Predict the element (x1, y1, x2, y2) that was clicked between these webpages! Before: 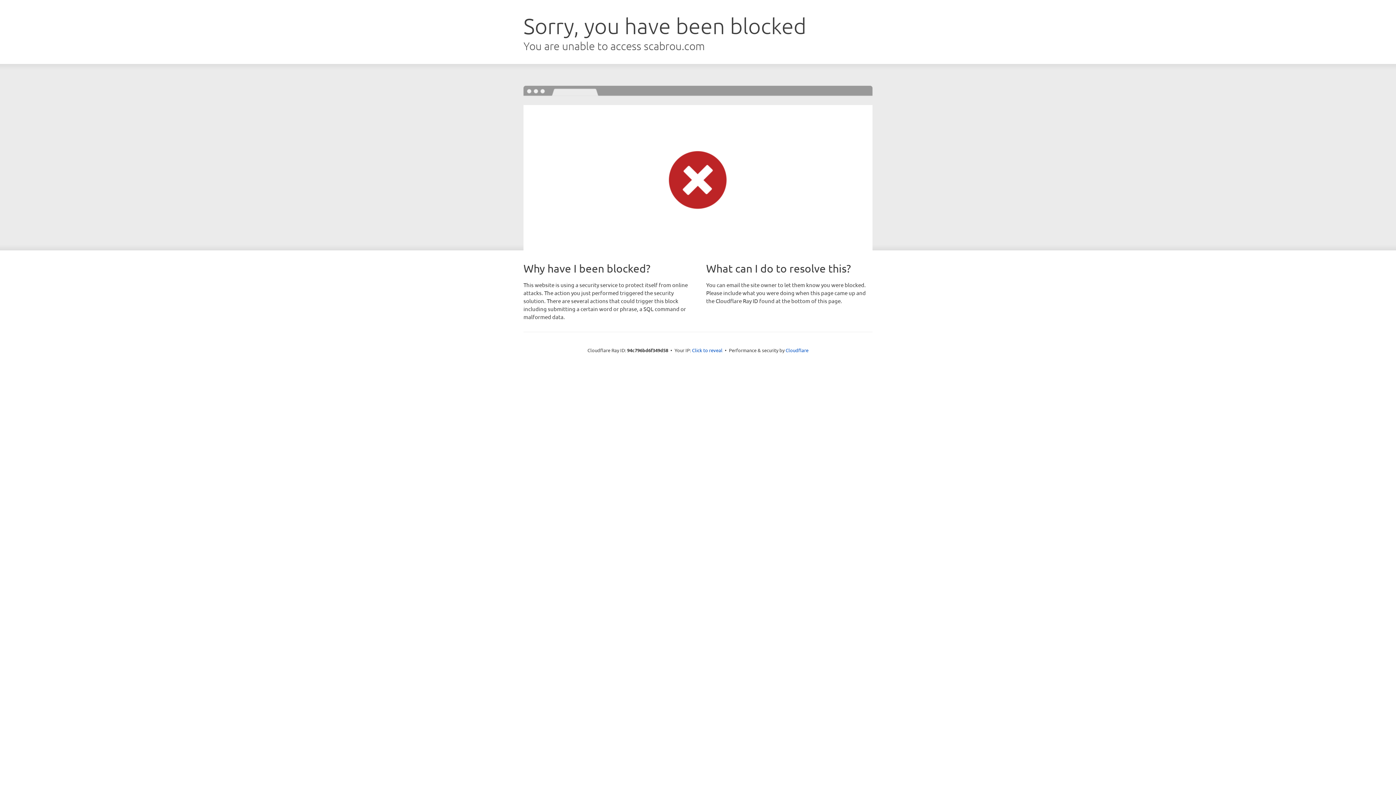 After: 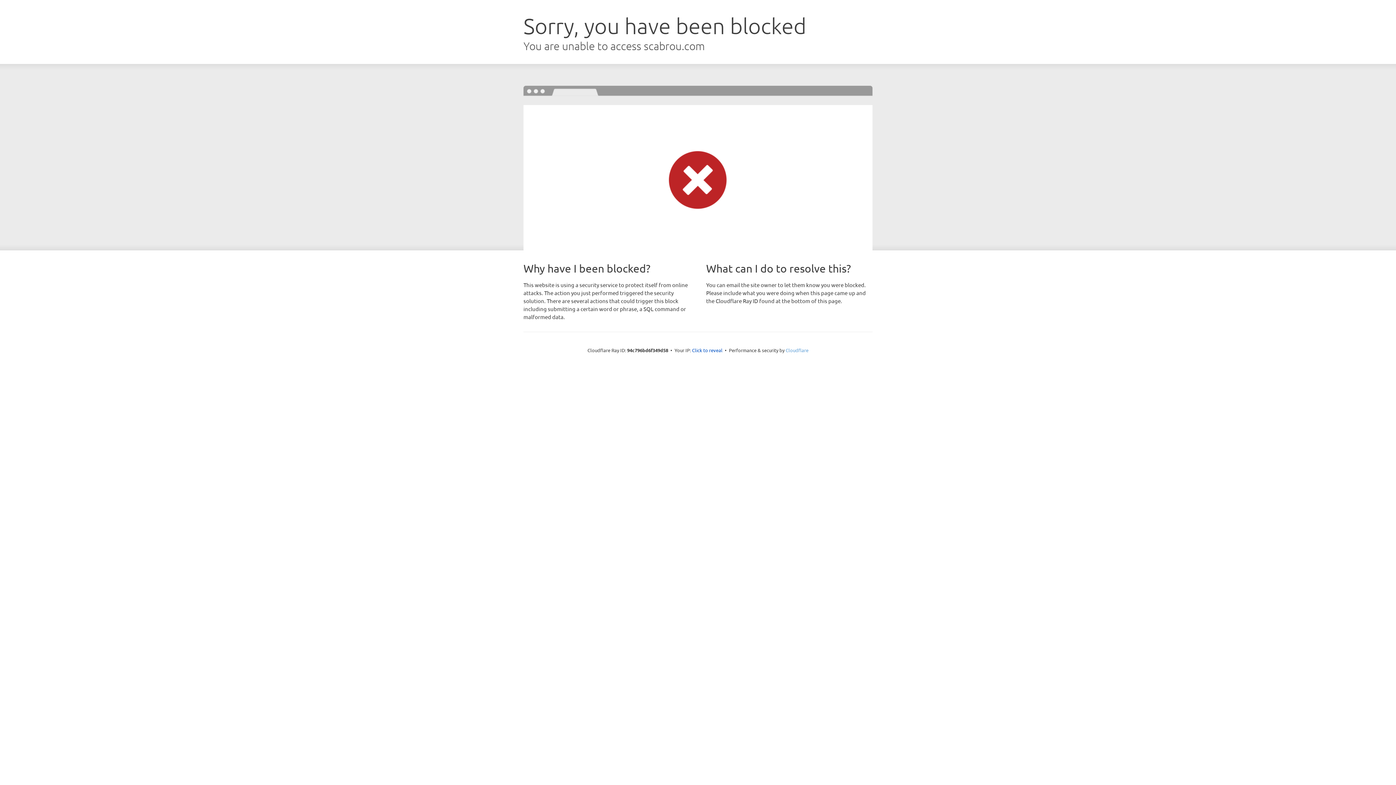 Action: bbox: (785, 347, 808, 353) label: Cloudflare